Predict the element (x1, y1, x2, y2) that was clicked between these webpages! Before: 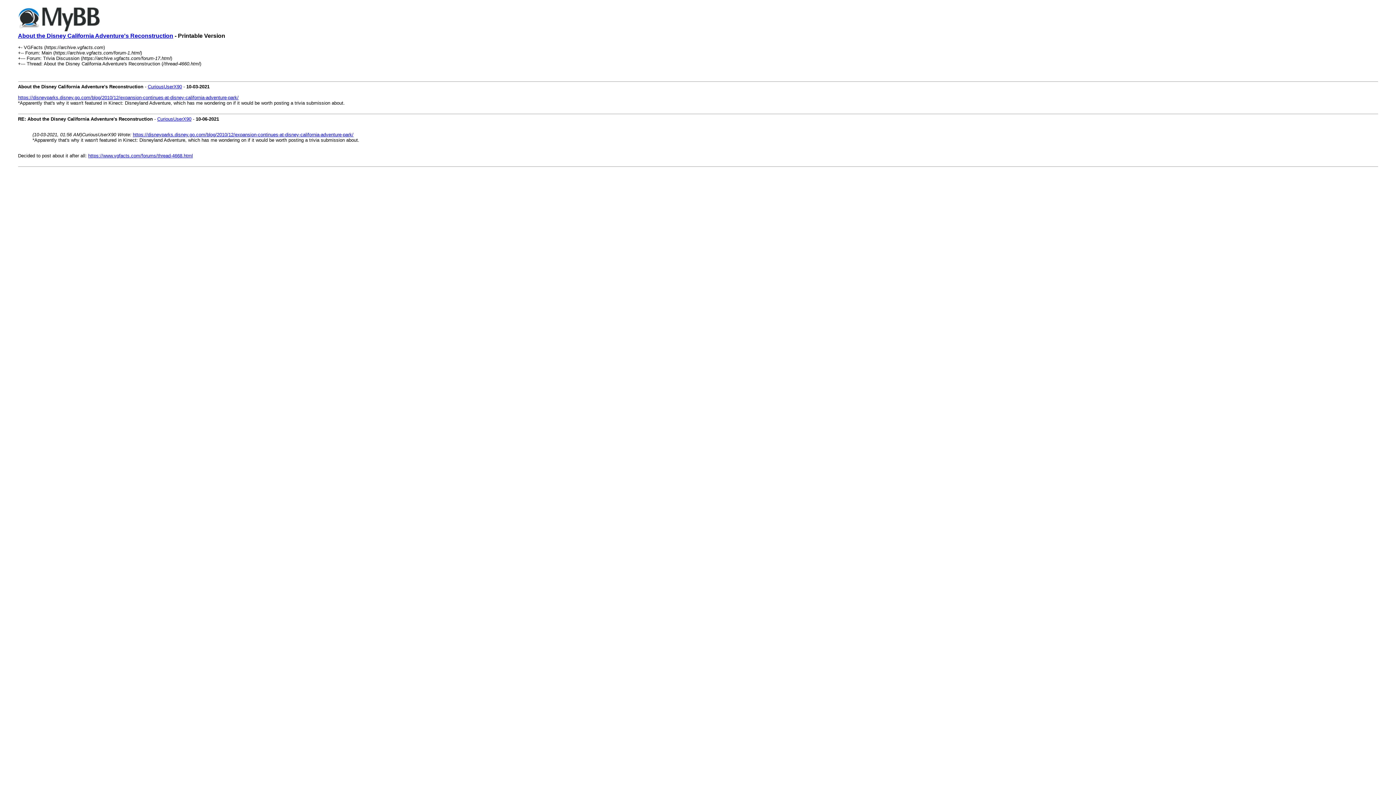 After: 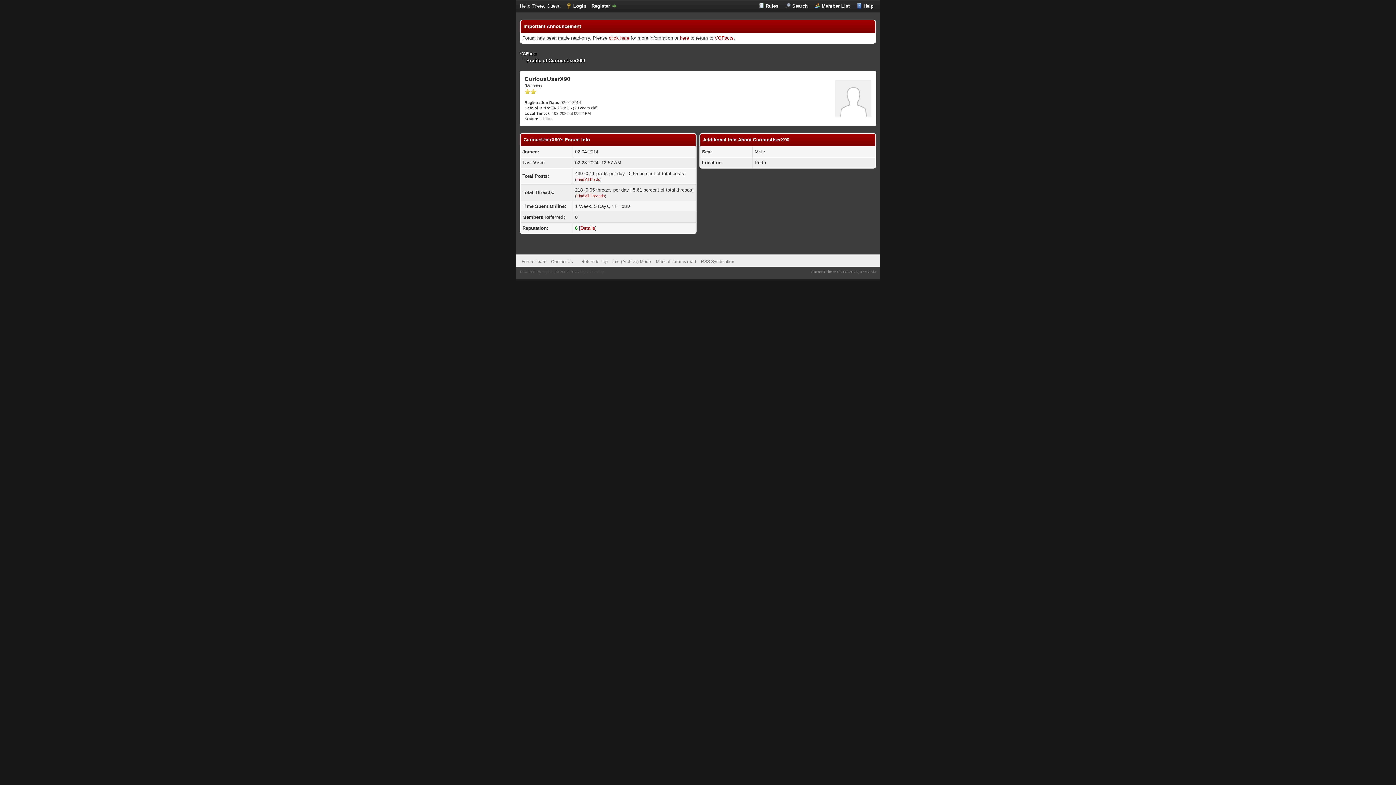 Action: bbox: (147, 84, 182, 89) label: CuriousUserX90